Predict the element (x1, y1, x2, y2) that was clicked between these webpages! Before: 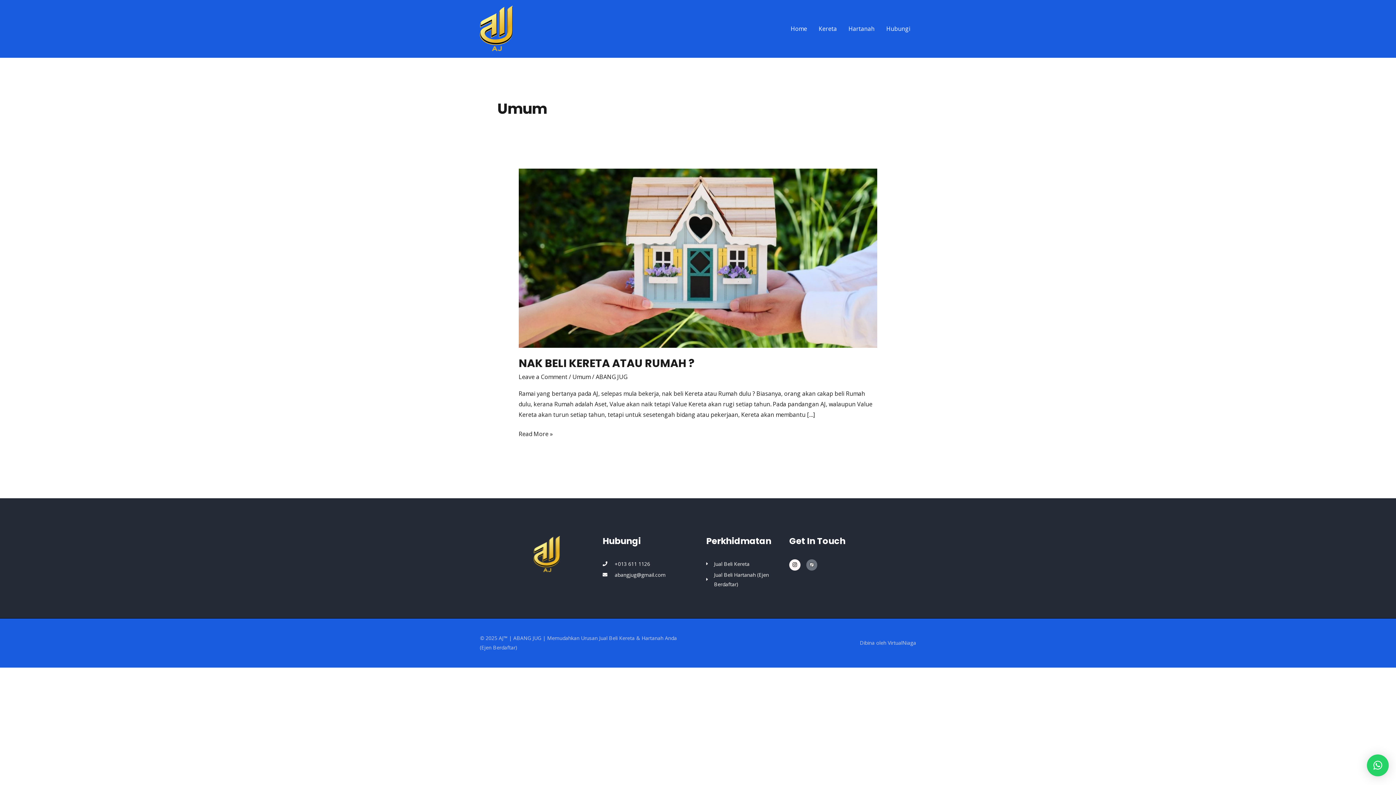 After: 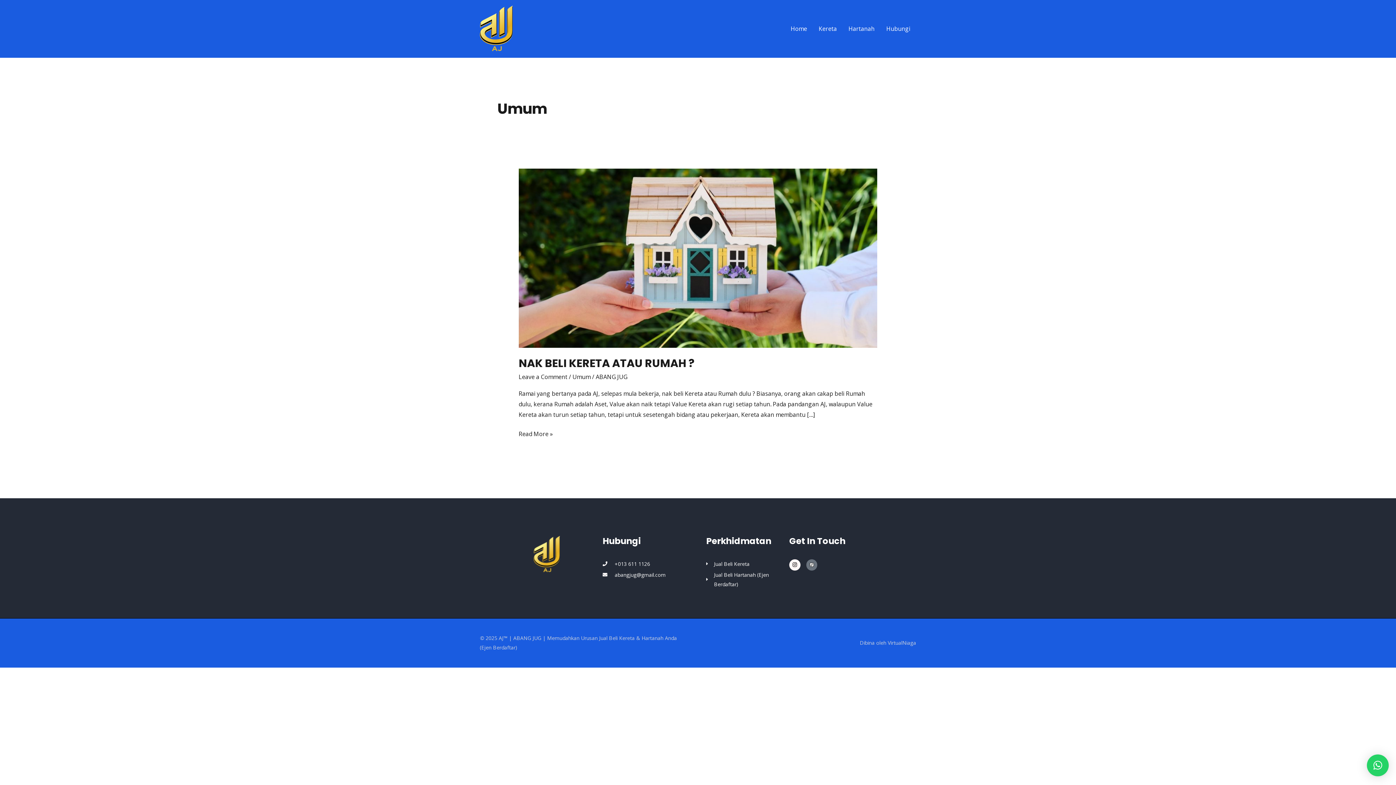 Action: bbox: (1367, 754, 1389, 776) label: ×